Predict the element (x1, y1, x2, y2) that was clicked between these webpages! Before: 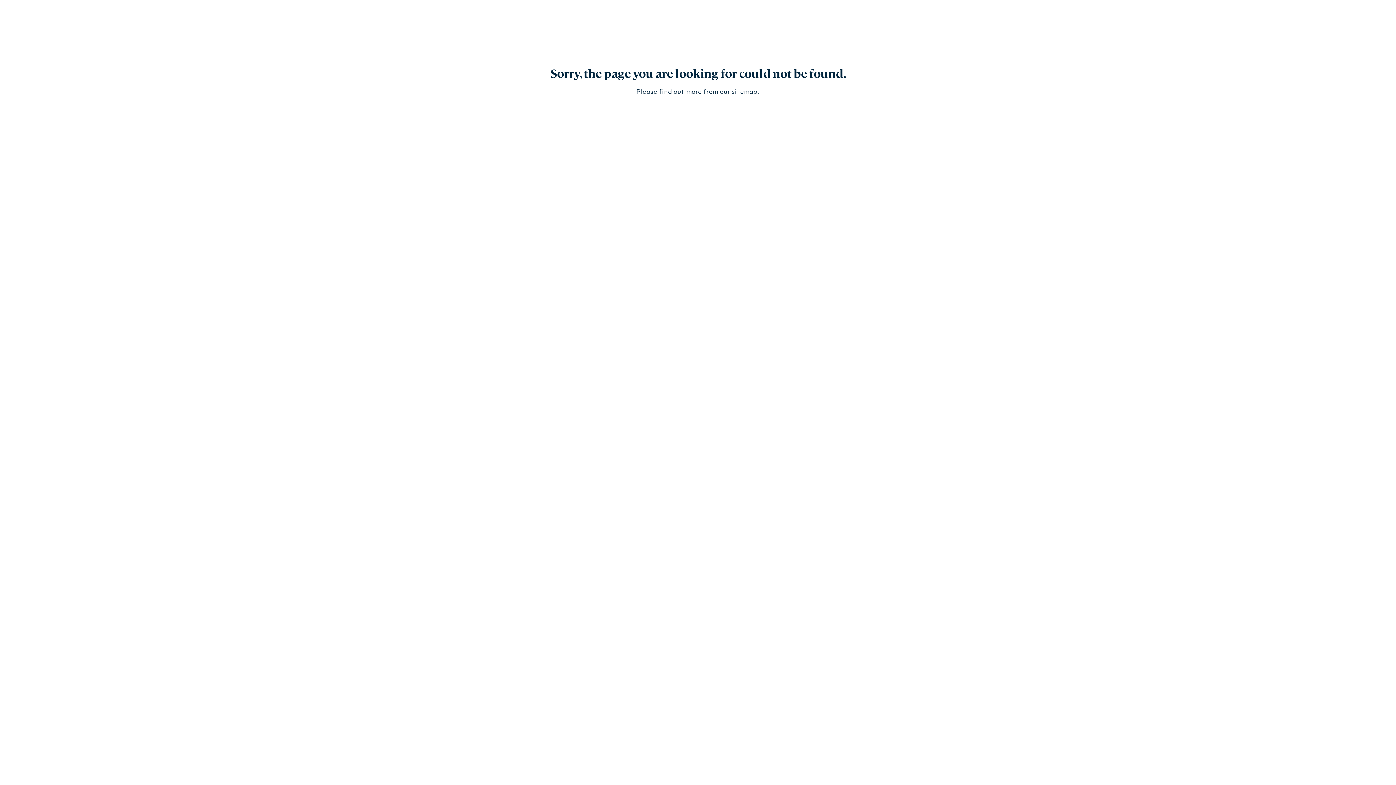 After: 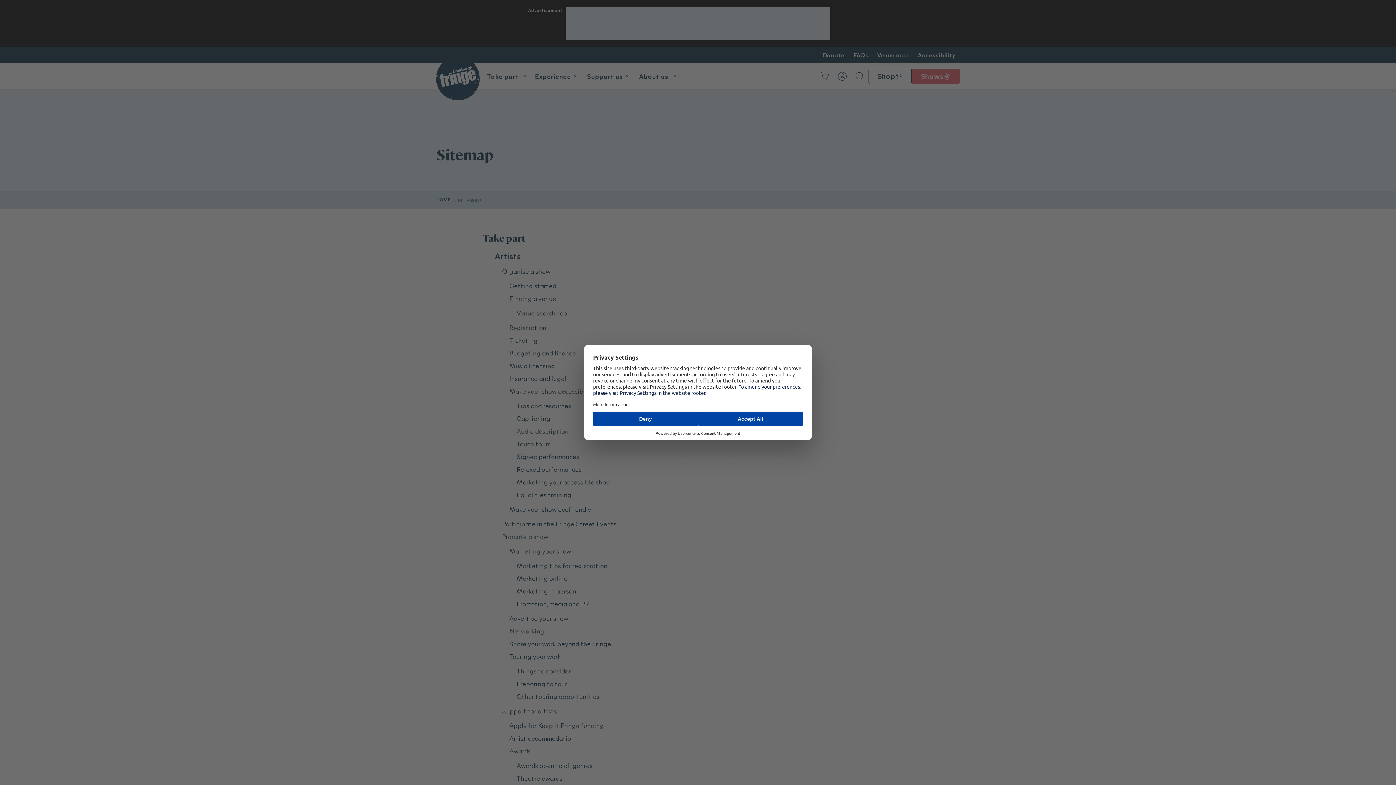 Action: label: sitemap bbox: (731, 86, 757, 95)